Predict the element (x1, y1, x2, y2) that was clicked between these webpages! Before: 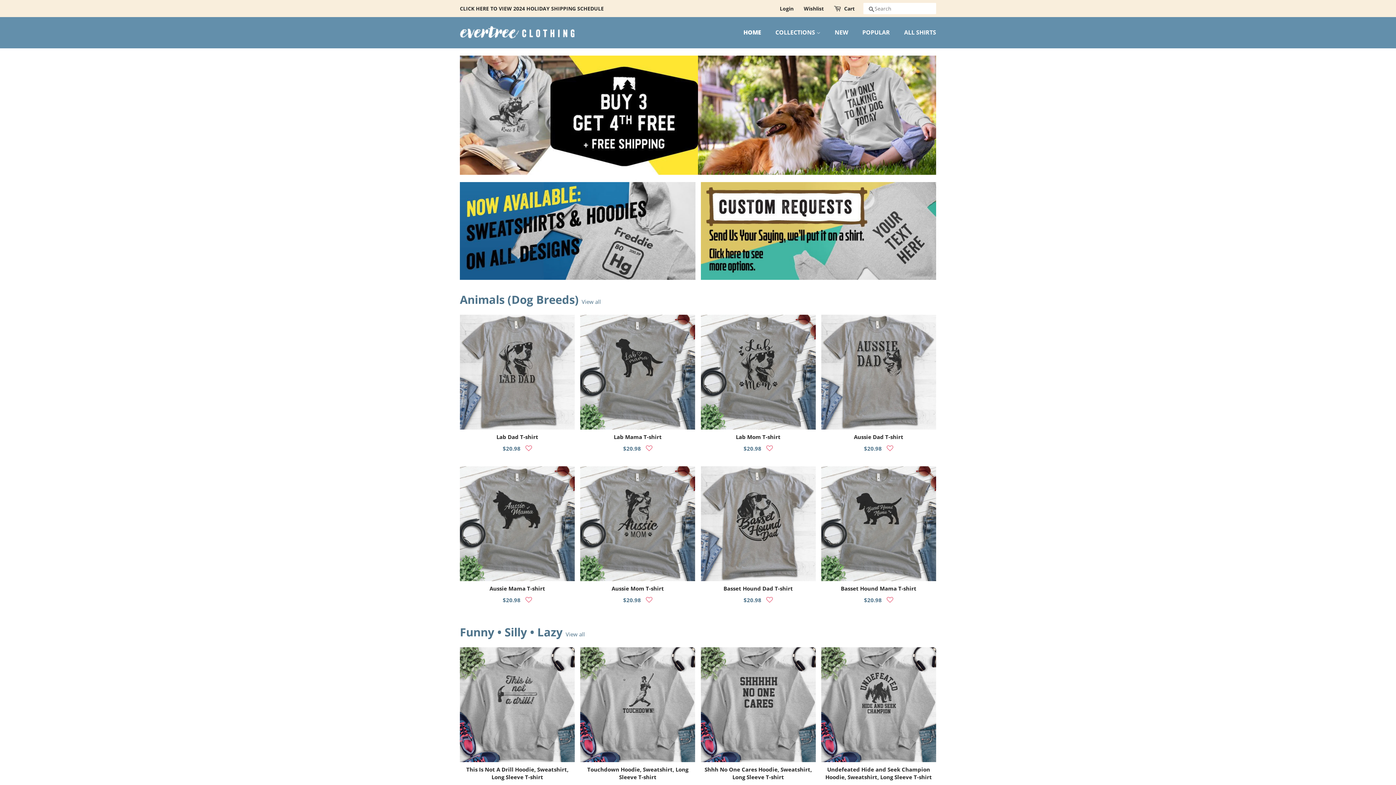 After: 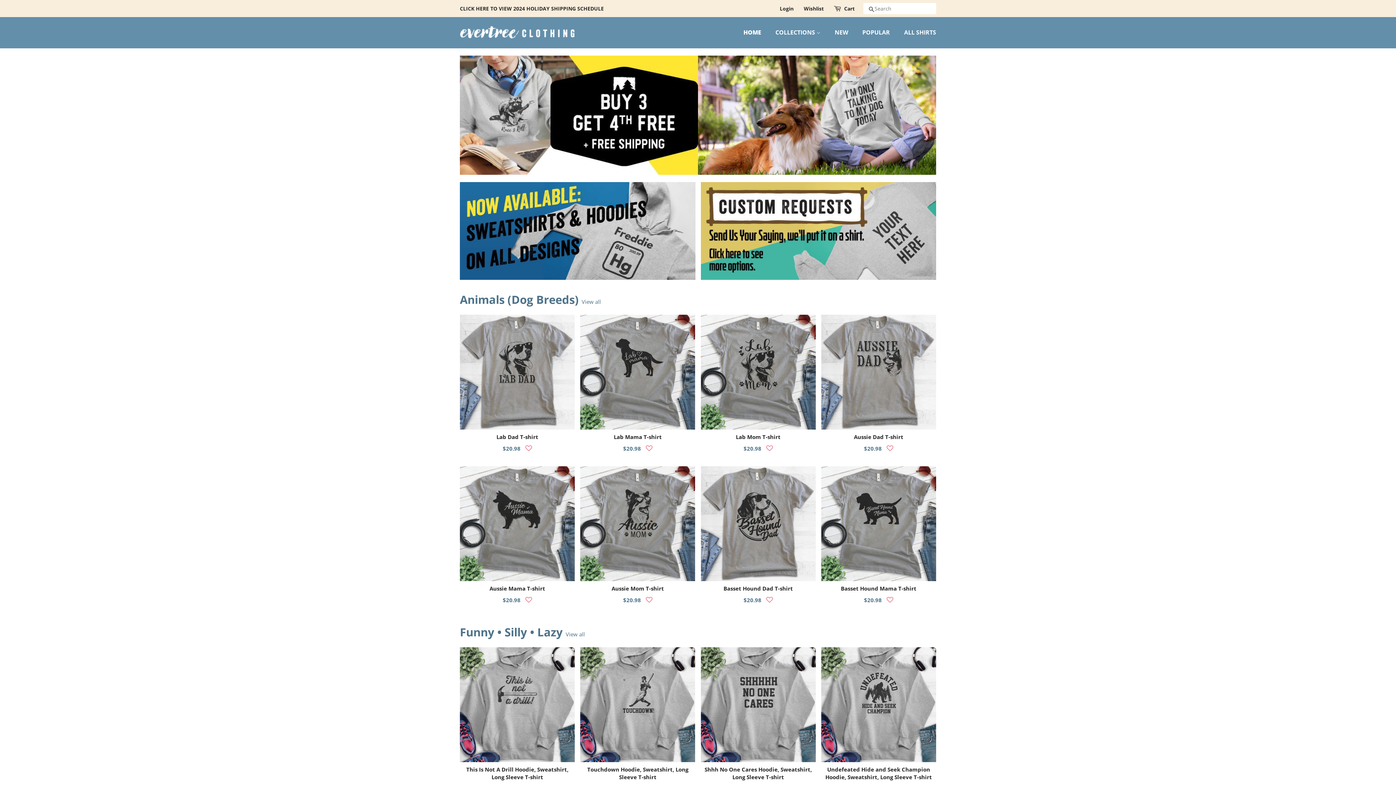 Action: bbox: (460, 22, 574, 42)